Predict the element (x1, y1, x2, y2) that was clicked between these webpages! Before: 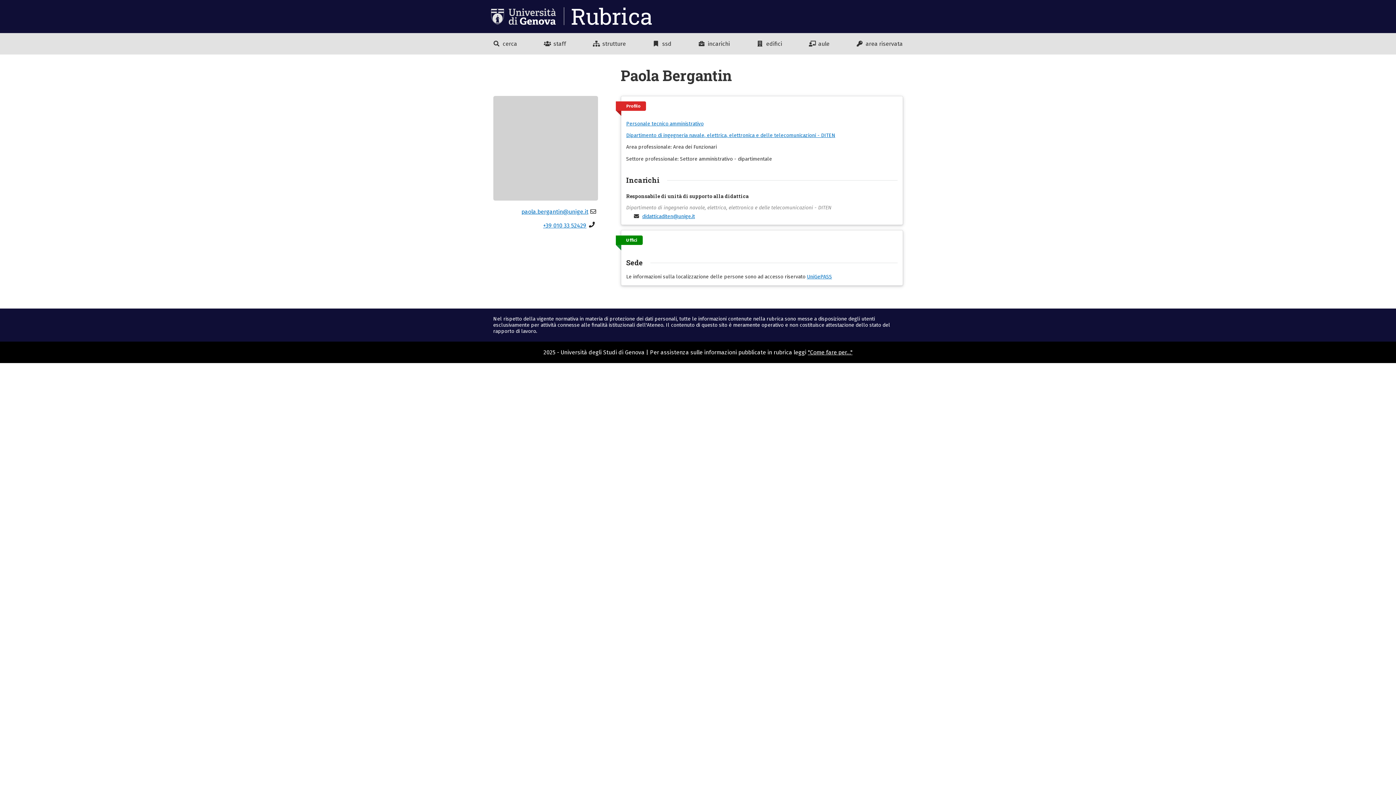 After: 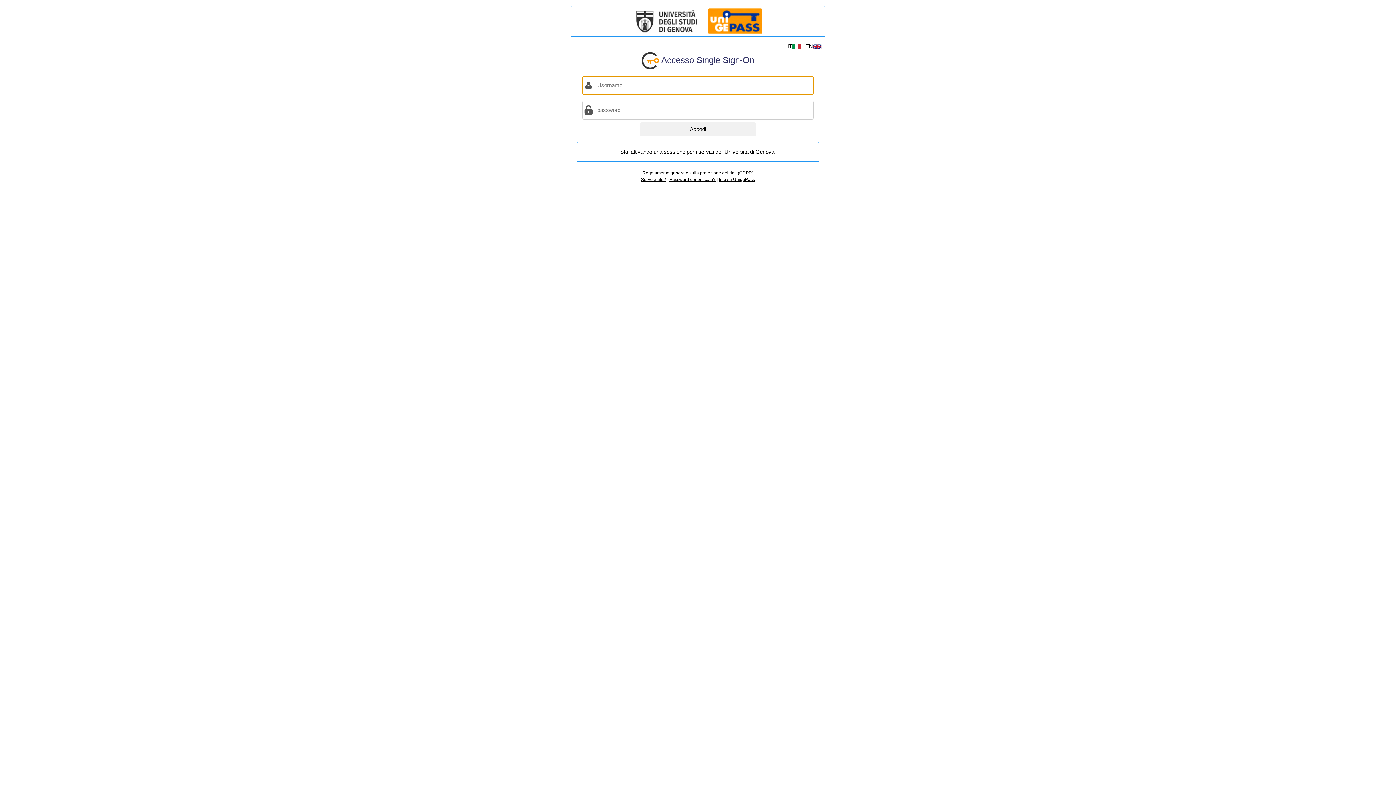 Action: bbox: (807, 273, 832, 279) label: UniGePASS